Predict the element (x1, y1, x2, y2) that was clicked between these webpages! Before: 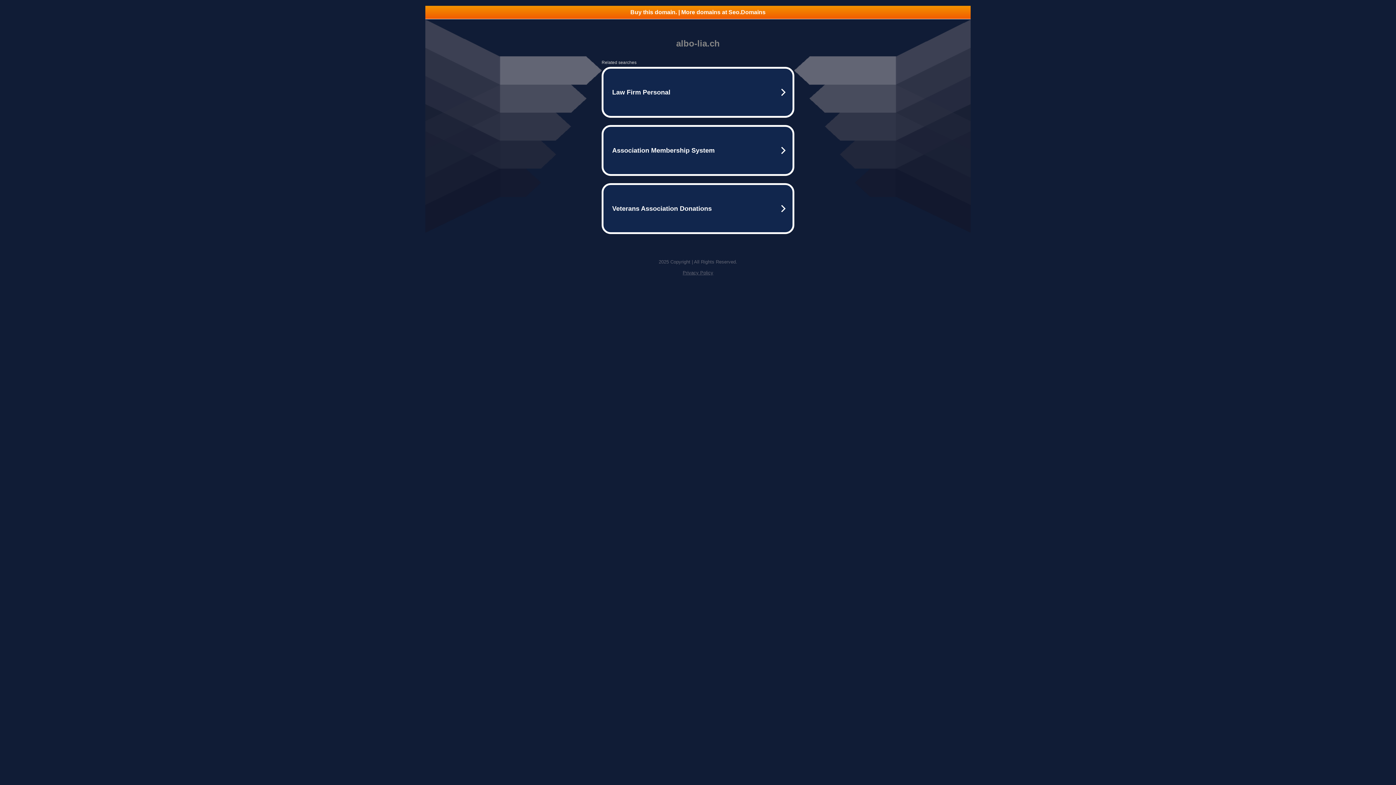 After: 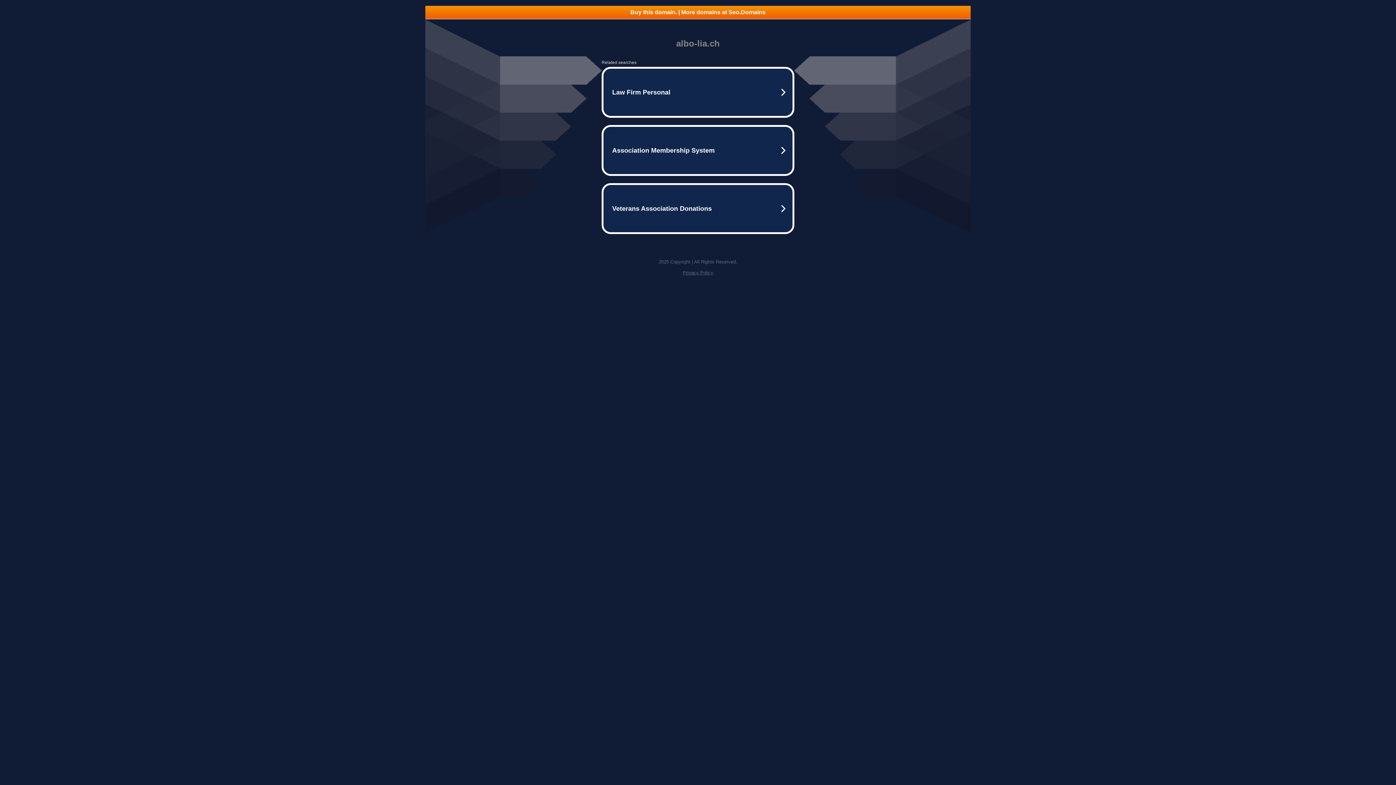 Action: bbox: (425, 5, 970, 18) label: Buy this domain. | More domains at Seo.Domains